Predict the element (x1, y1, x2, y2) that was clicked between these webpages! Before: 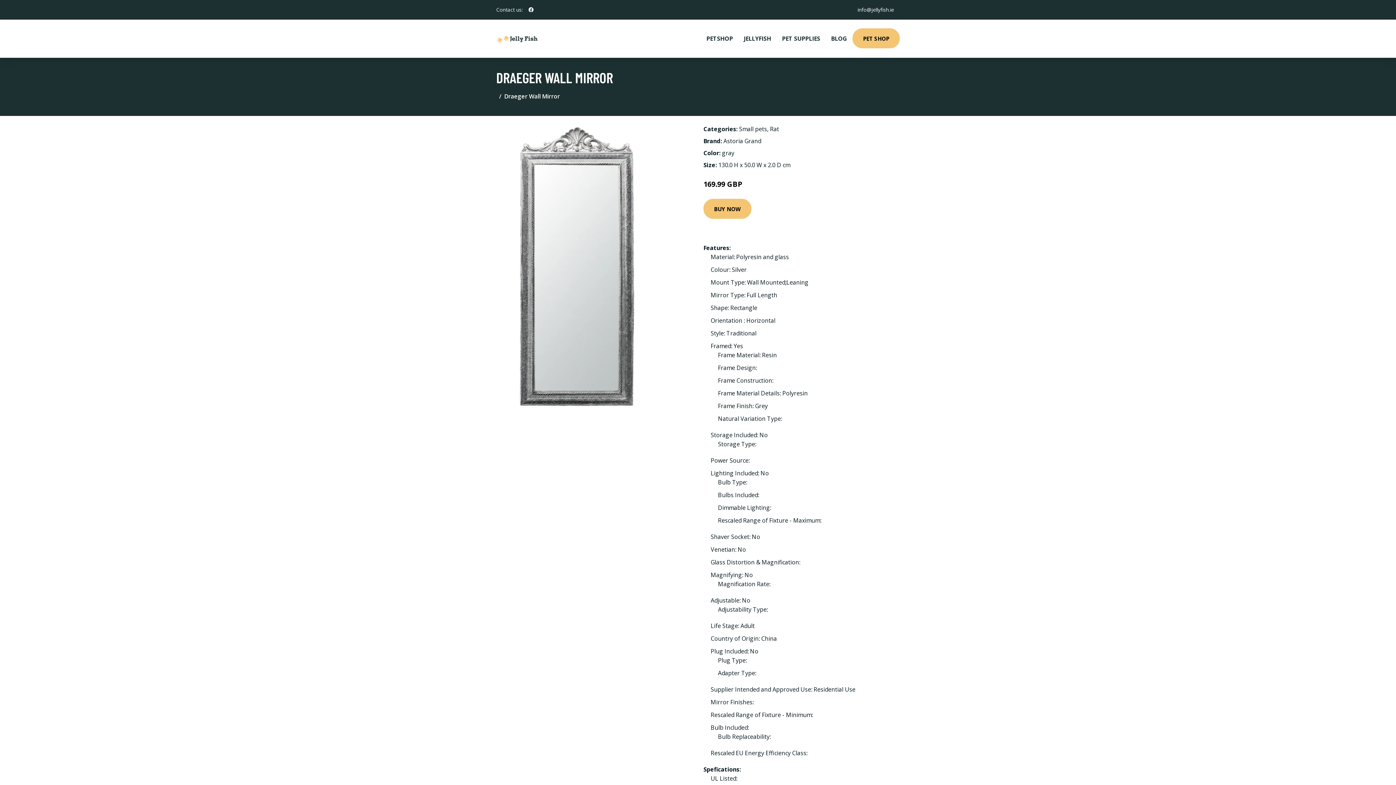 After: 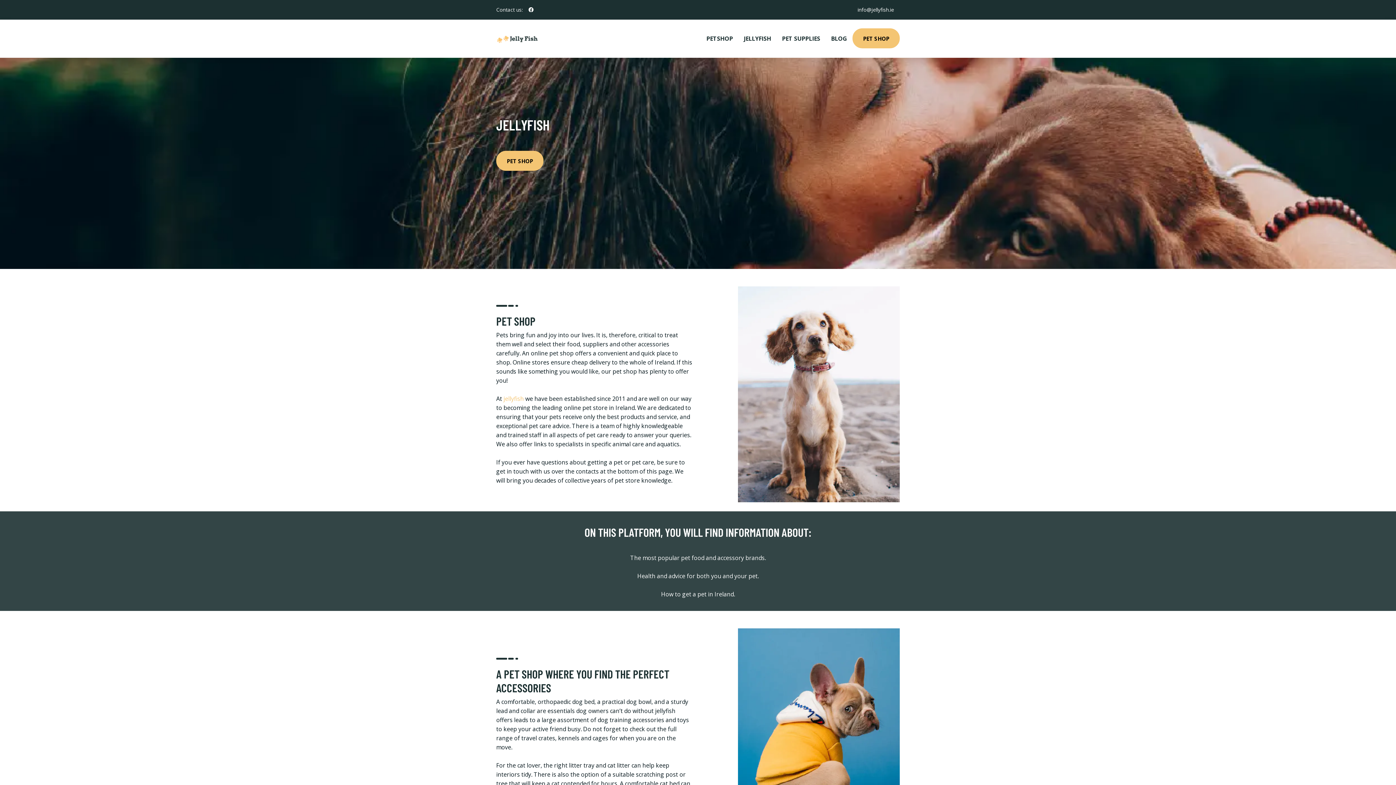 Action: bbox: (690, 19, 701, 48)